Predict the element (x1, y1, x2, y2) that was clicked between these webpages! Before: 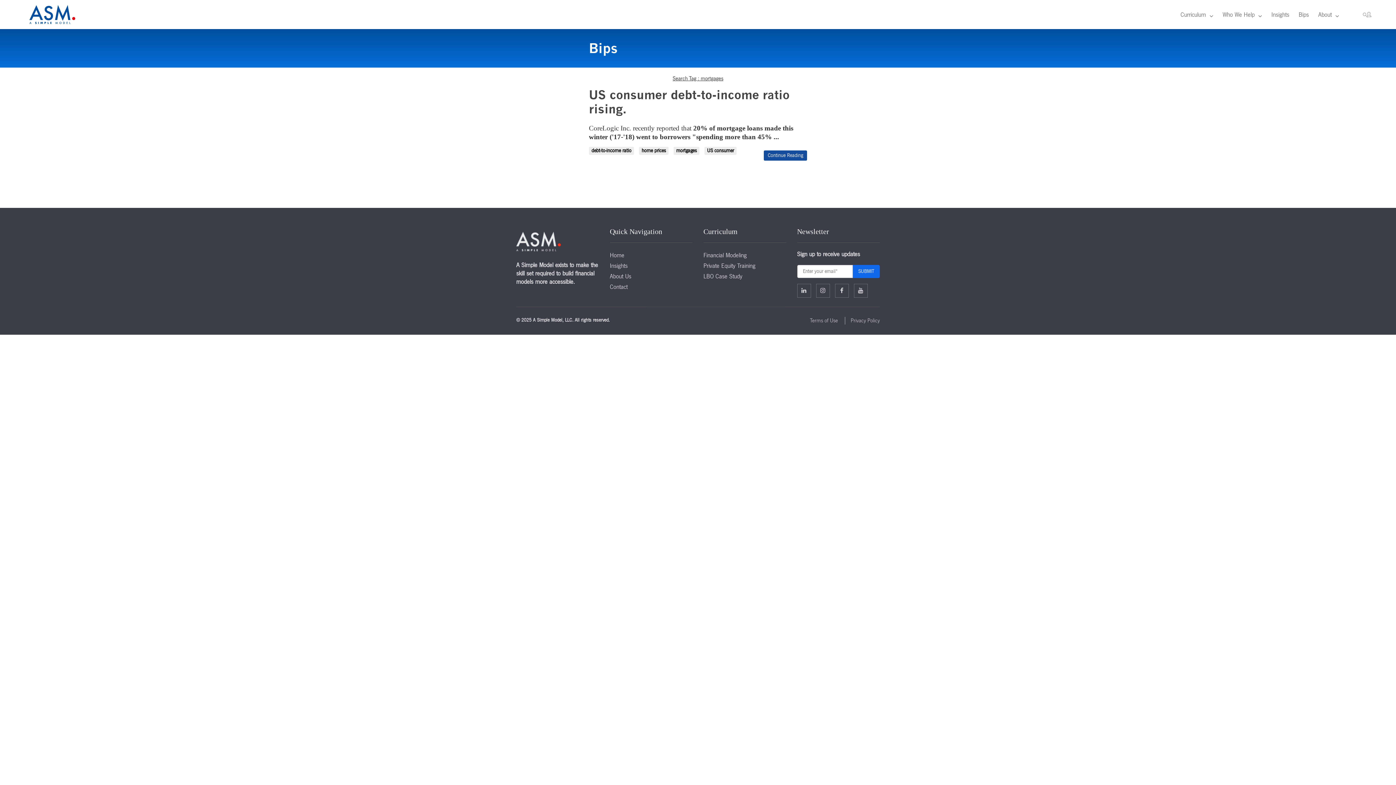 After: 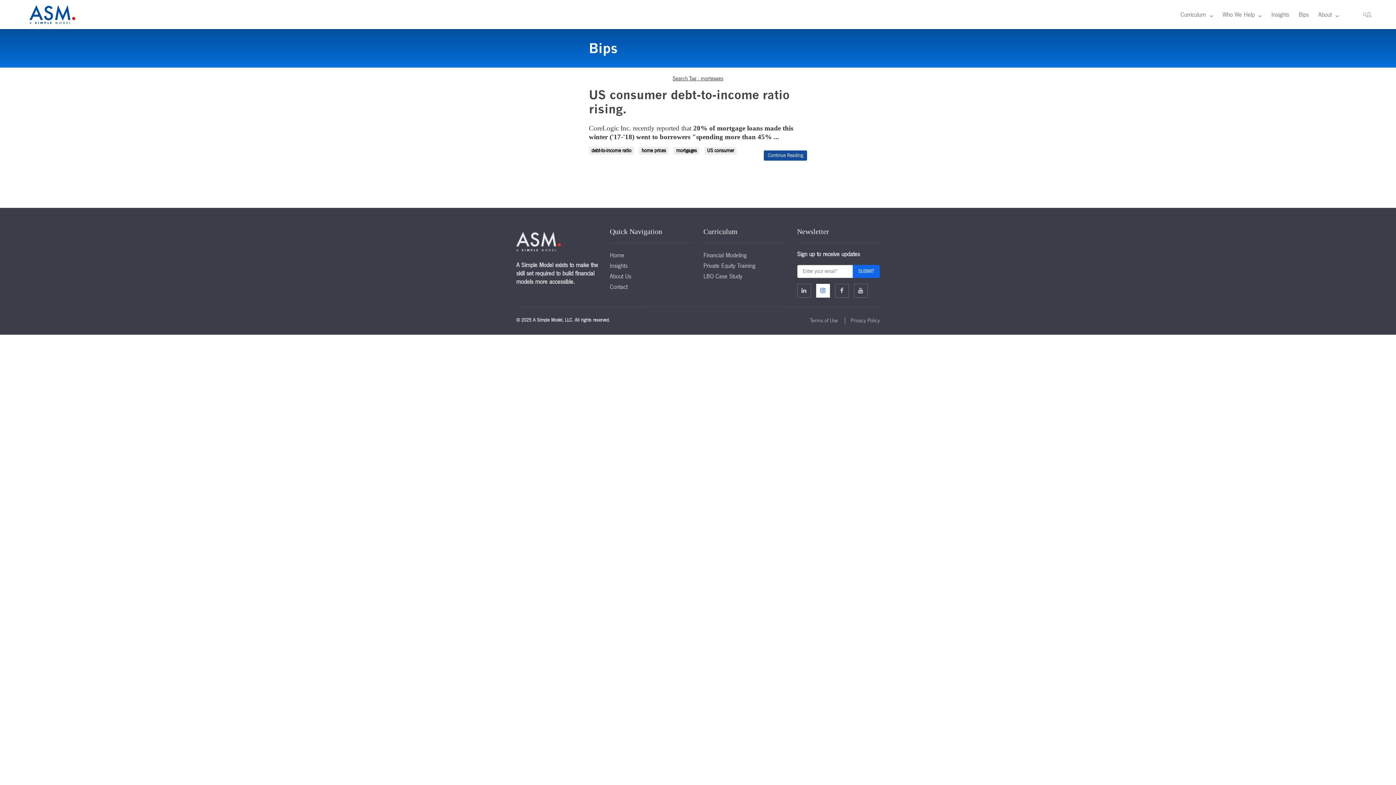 Action: bbox: (816, 284, 830, 297) label: Twitter